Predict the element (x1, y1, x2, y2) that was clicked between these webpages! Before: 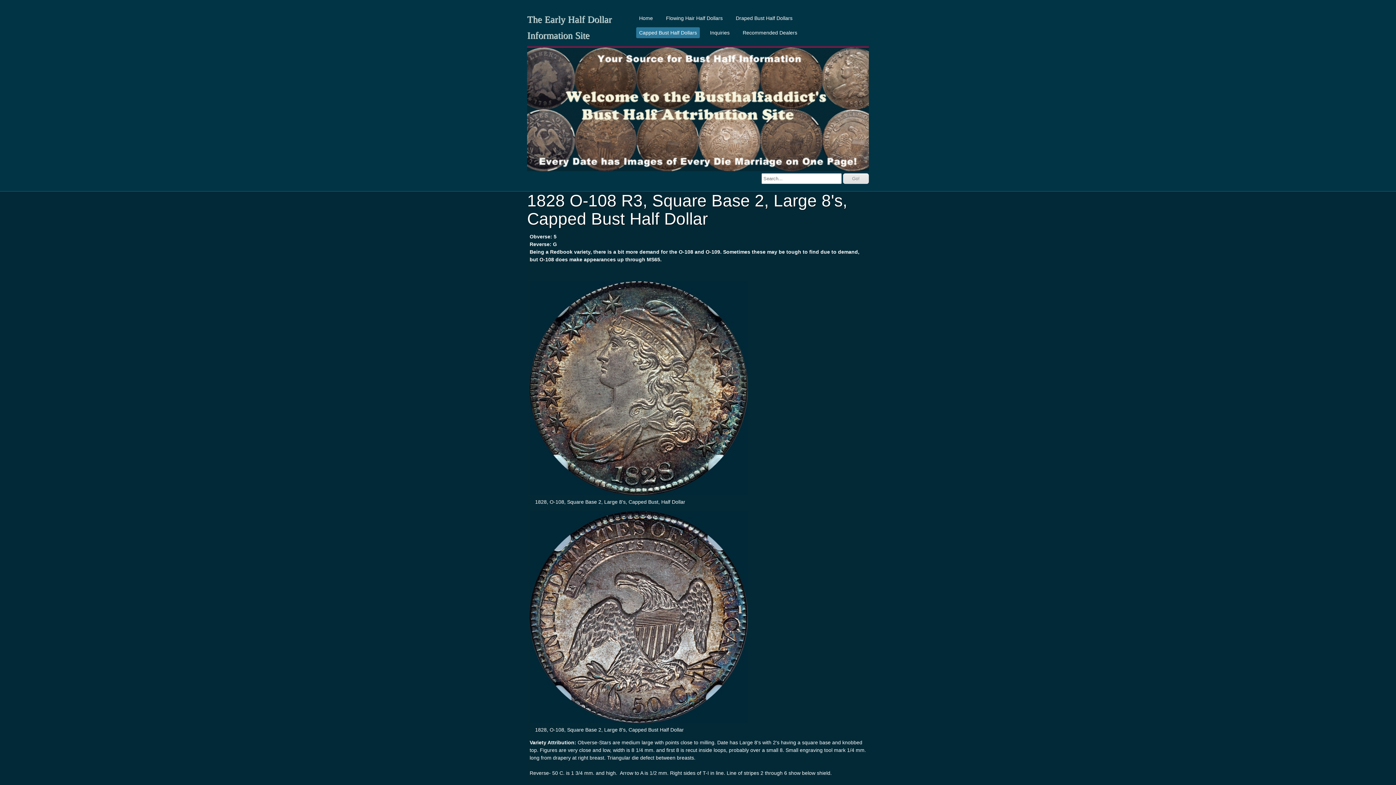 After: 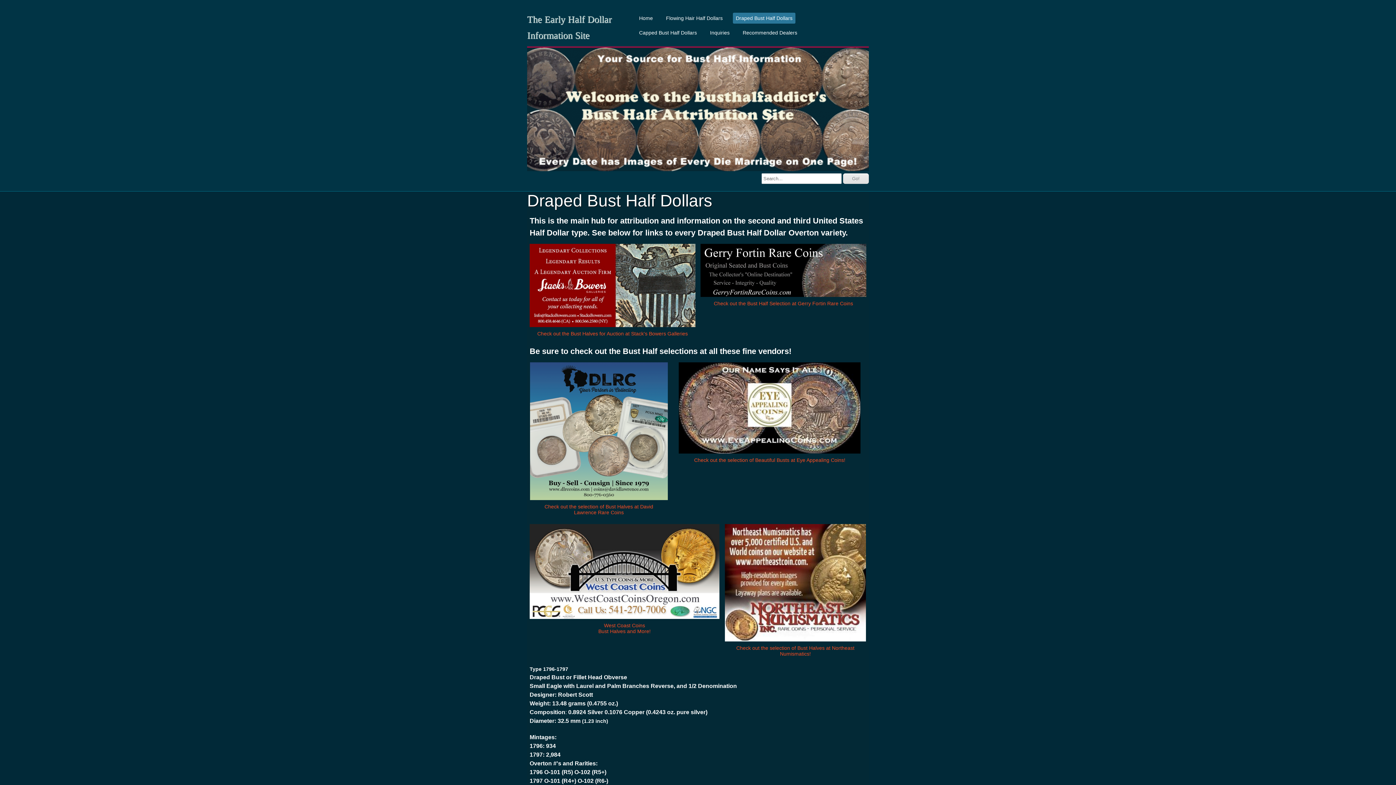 Action: bbox: (733, 12, 795, 23) label: Draped Bust Half Dollars